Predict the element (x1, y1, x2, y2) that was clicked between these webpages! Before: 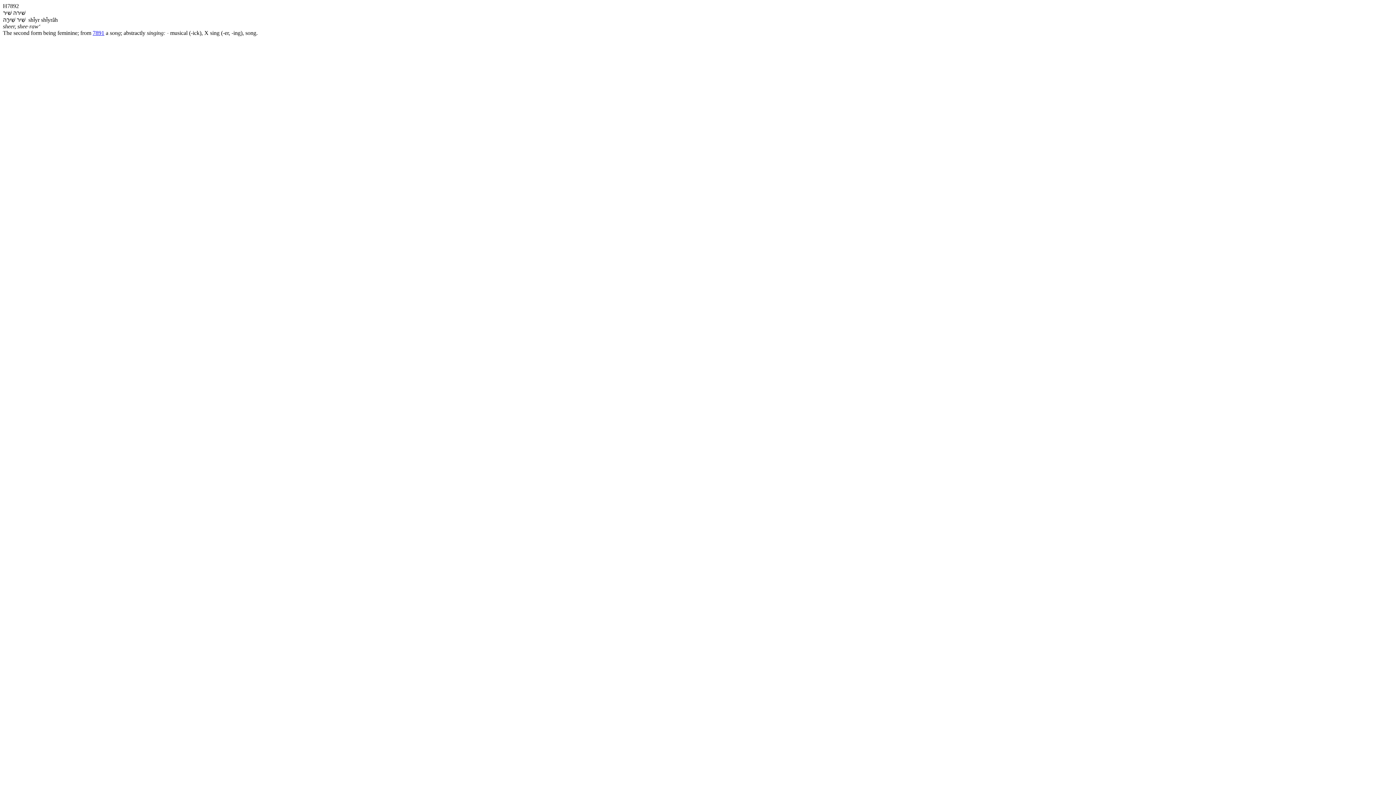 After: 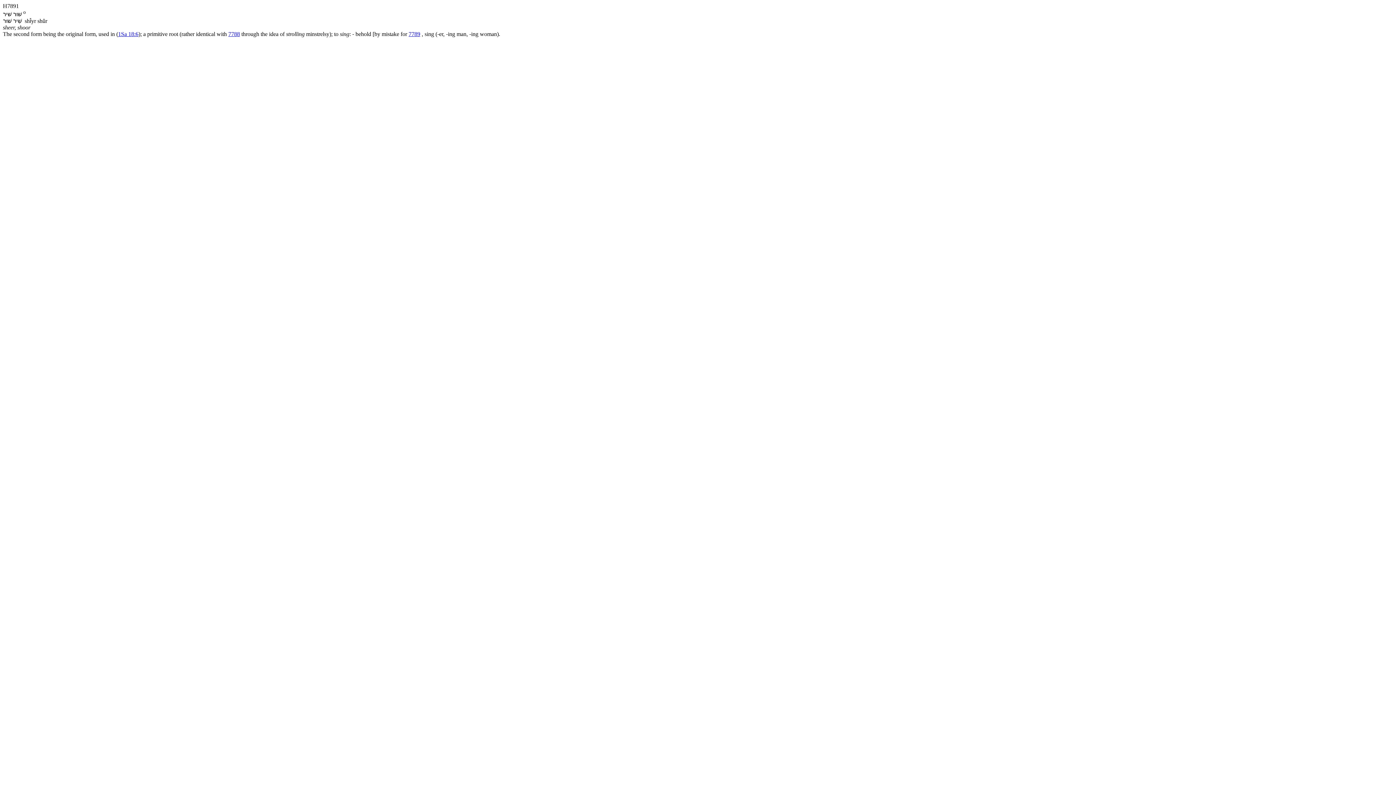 Action: bbox: (92, 29, 104, 36) label: 7891